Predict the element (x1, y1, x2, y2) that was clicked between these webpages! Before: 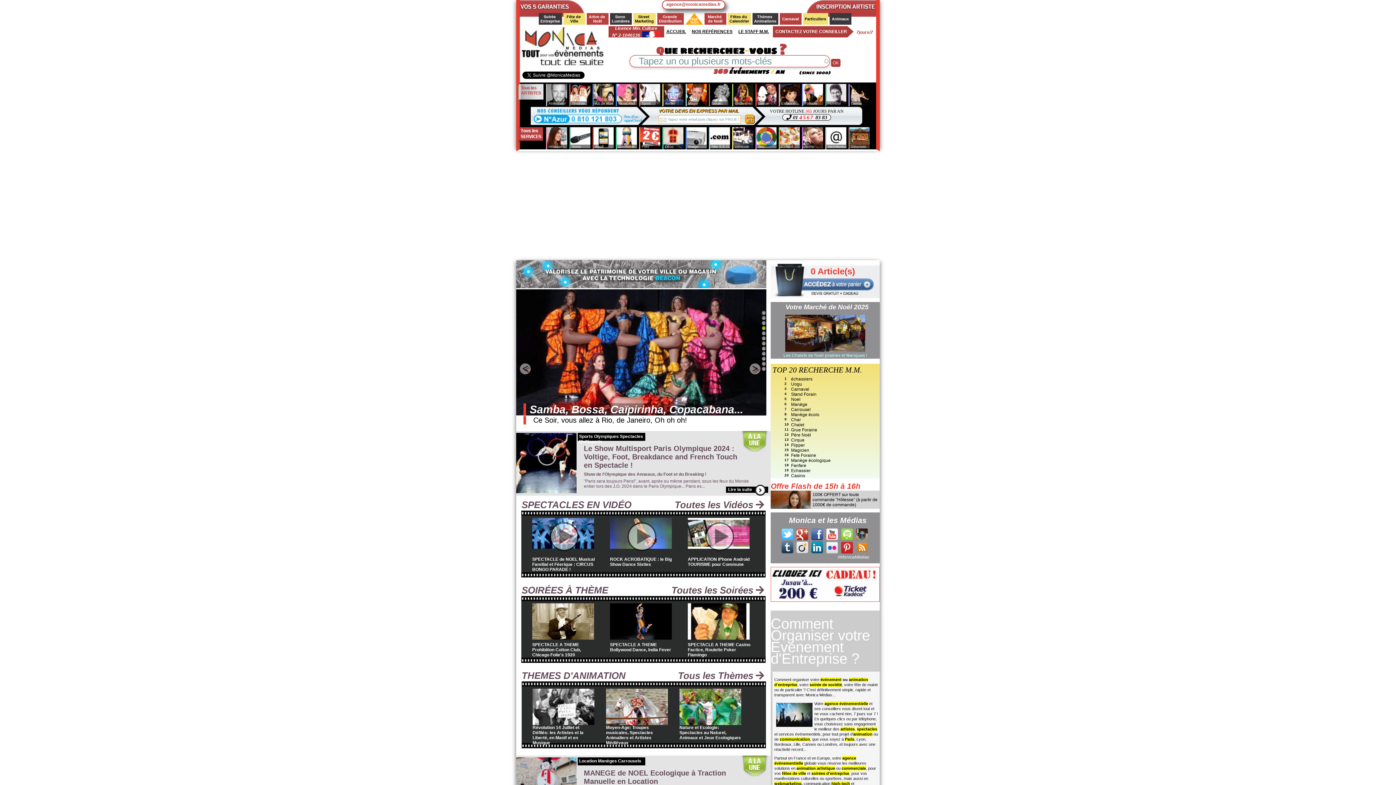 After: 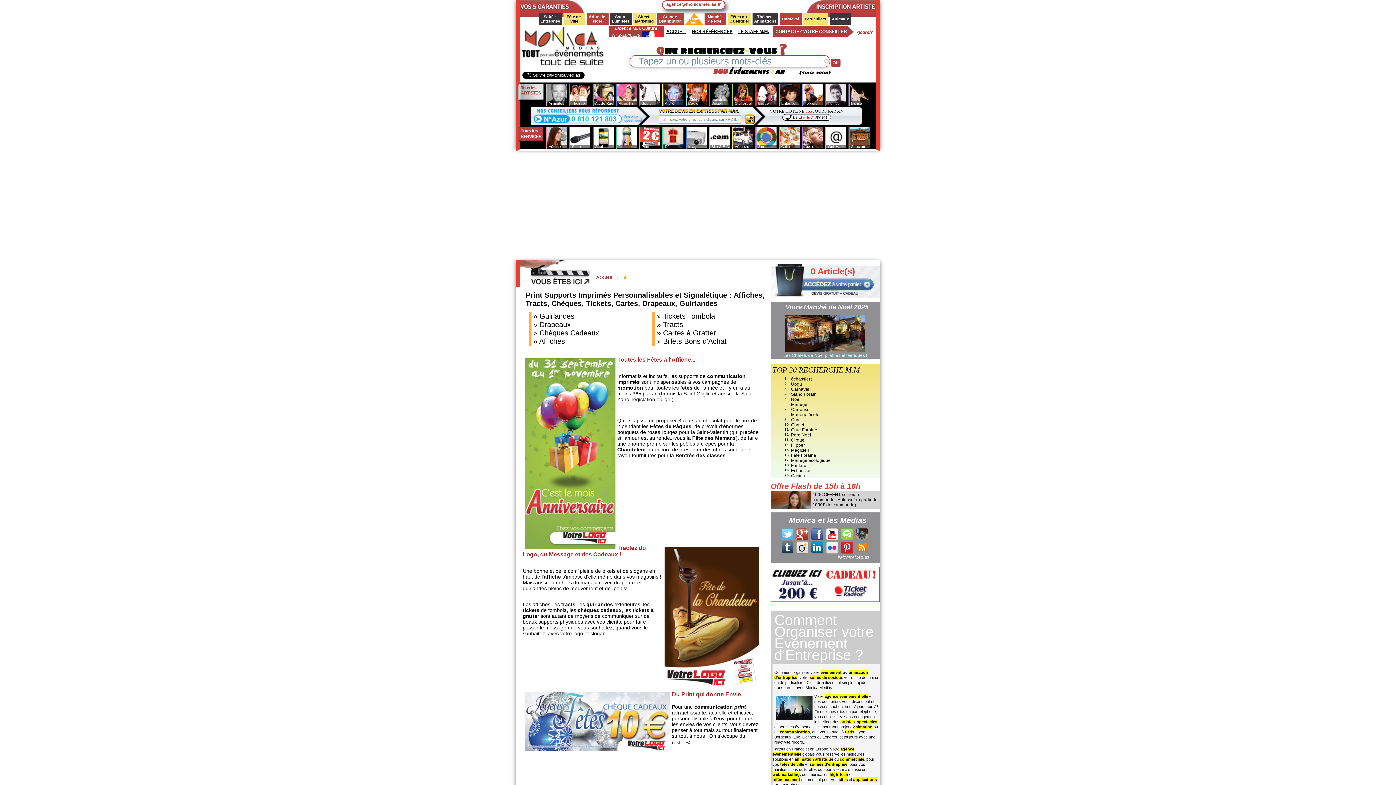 Action: label: Print bbox: (639, 127, 660, 149)